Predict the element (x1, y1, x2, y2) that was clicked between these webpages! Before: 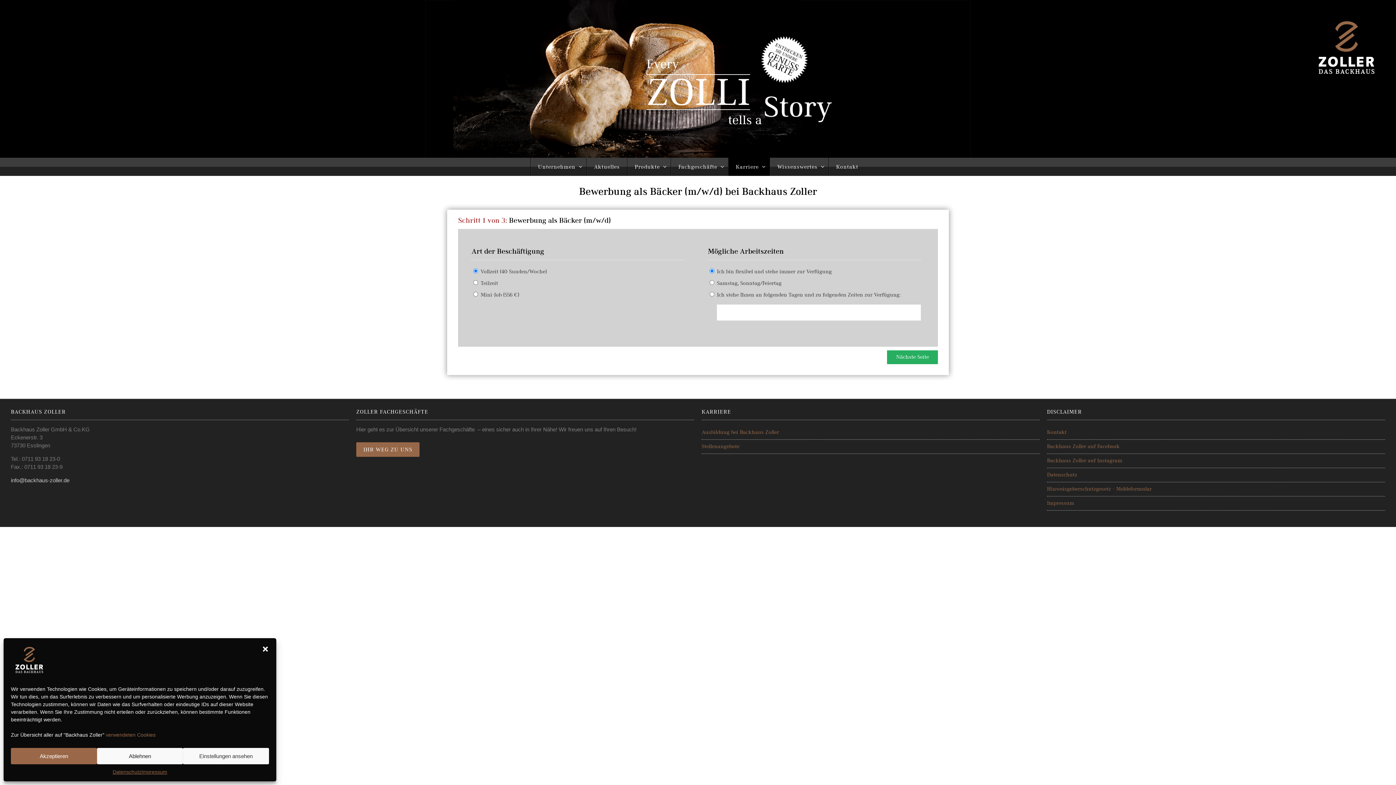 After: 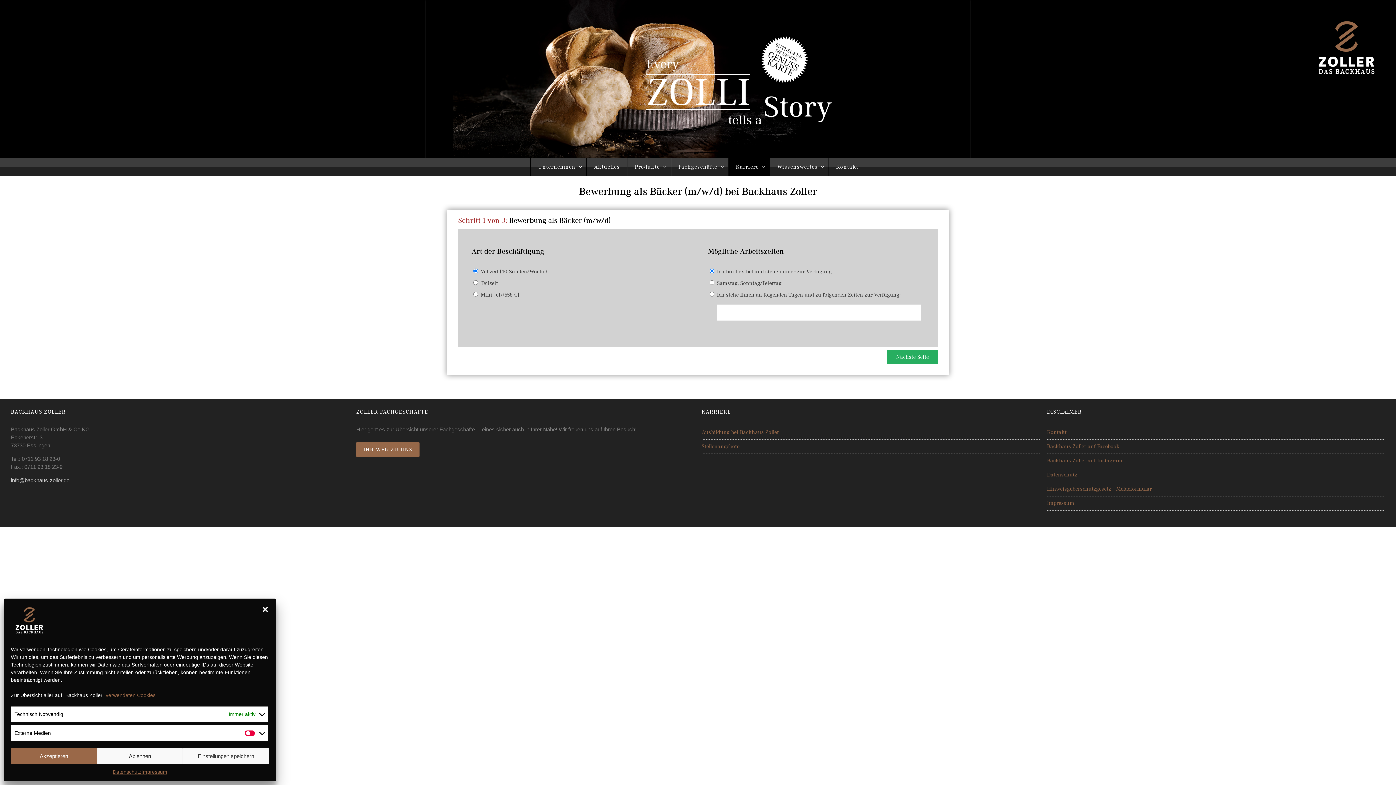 Action: label: Einstellungen ansehen bbox: (183, 748, 269, 764)